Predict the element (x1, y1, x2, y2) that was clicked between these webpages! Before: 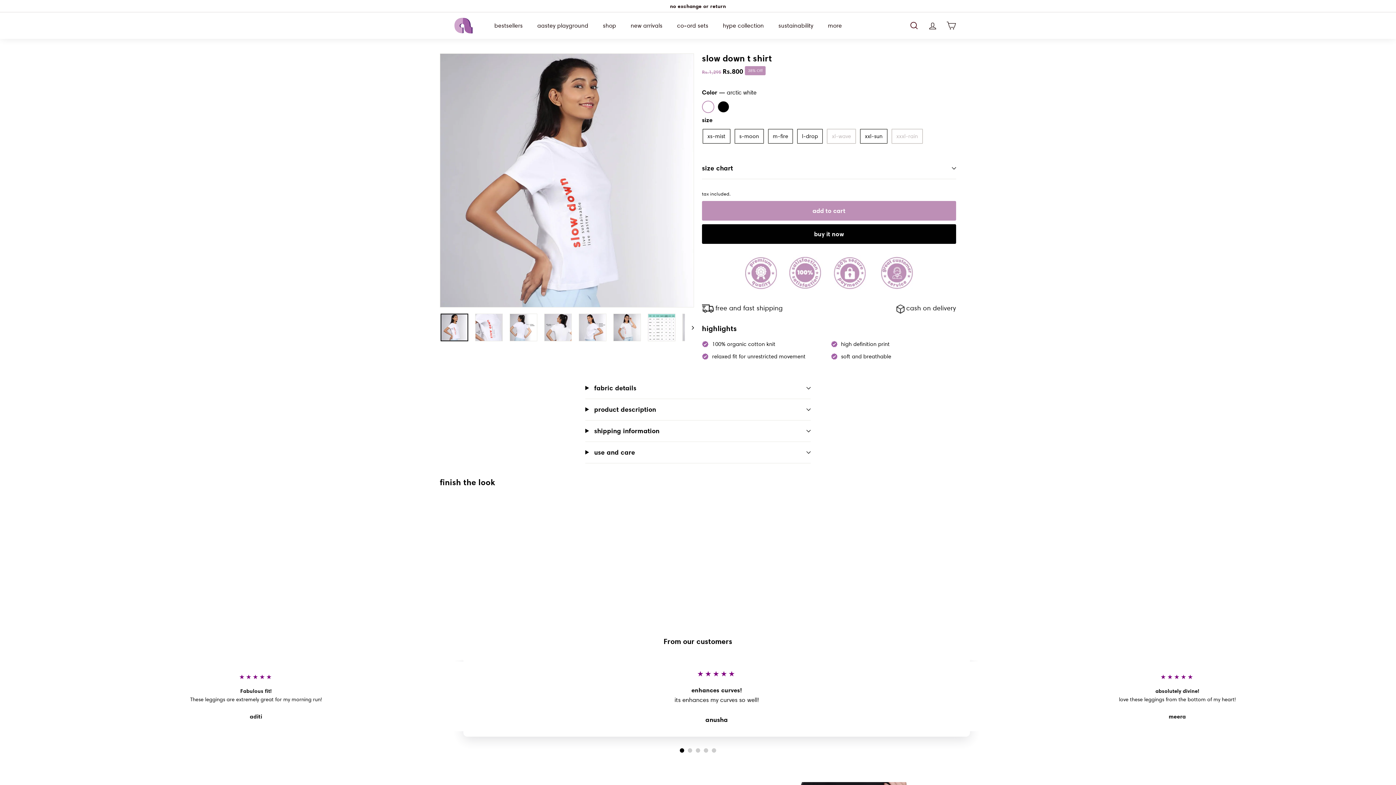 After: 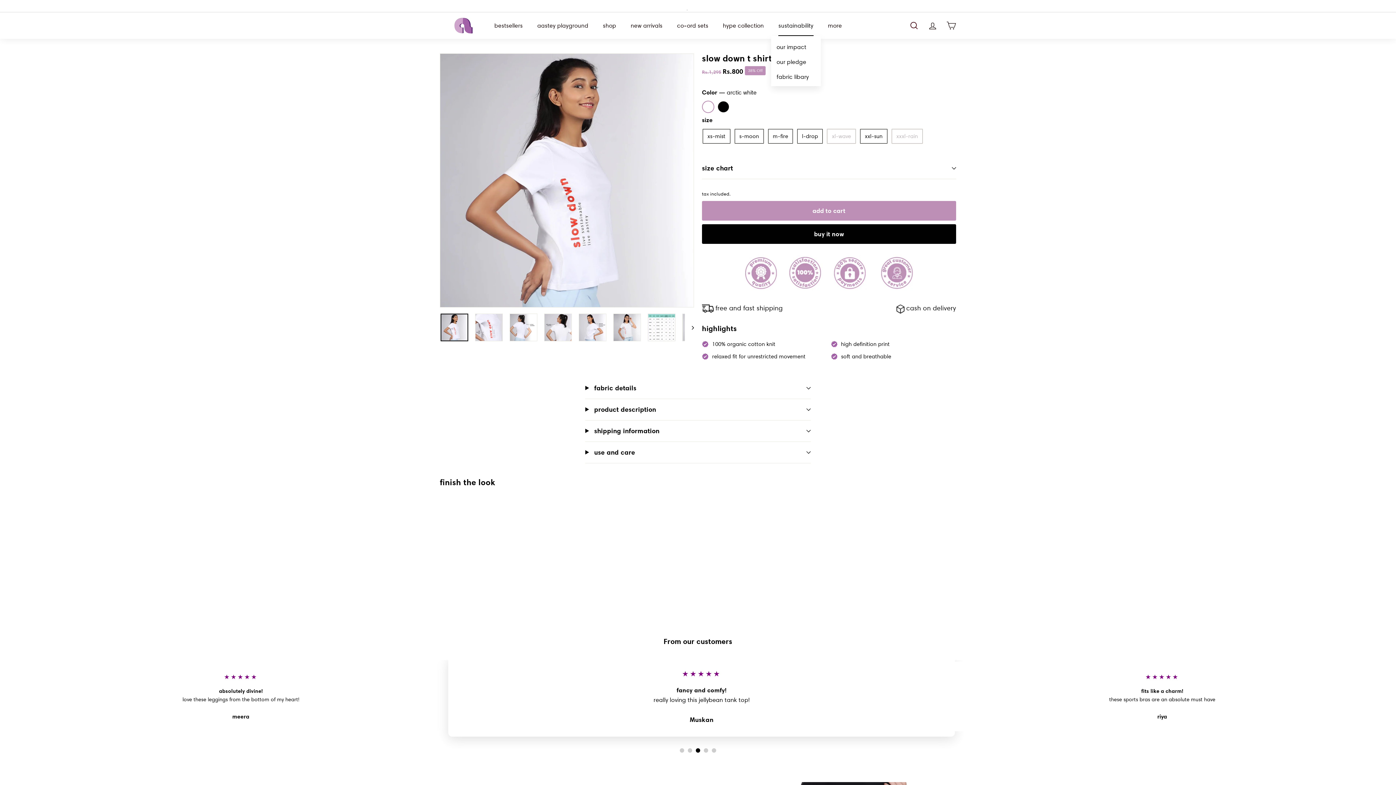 Action: label: sustainability bbox: (771, 15, 820, 35)